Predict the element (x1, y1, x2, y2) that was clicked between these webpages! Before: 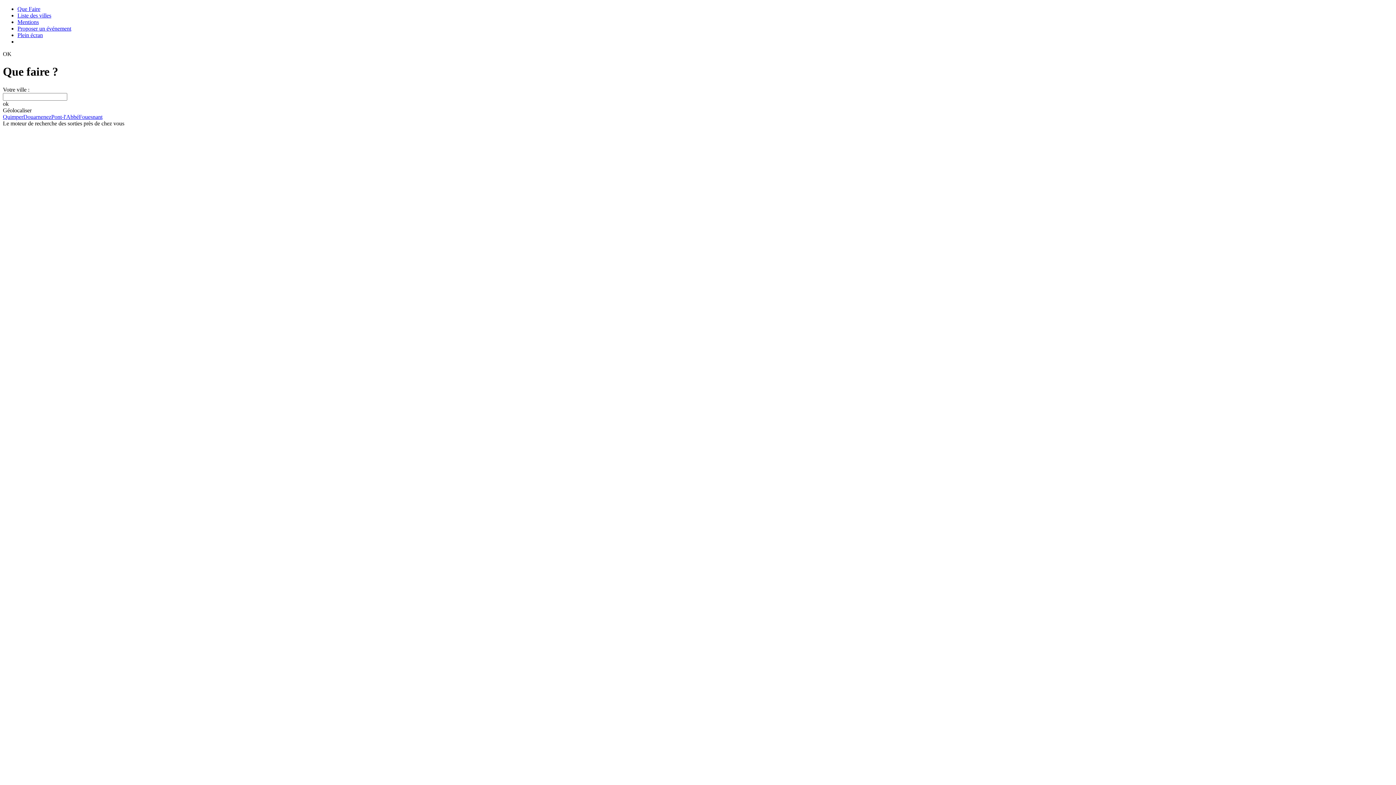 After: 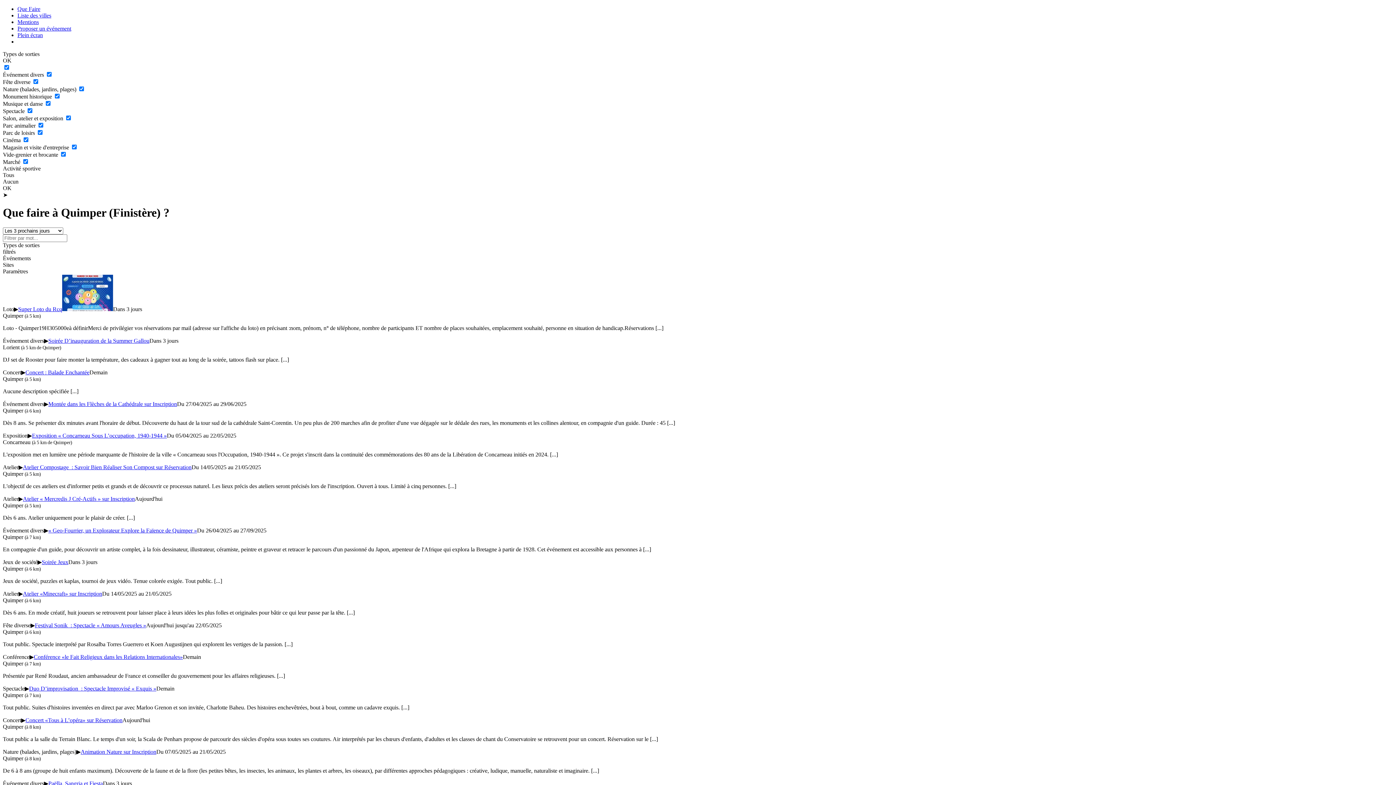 Action: bbox: (2, 113, 23, 119) label: Quimper